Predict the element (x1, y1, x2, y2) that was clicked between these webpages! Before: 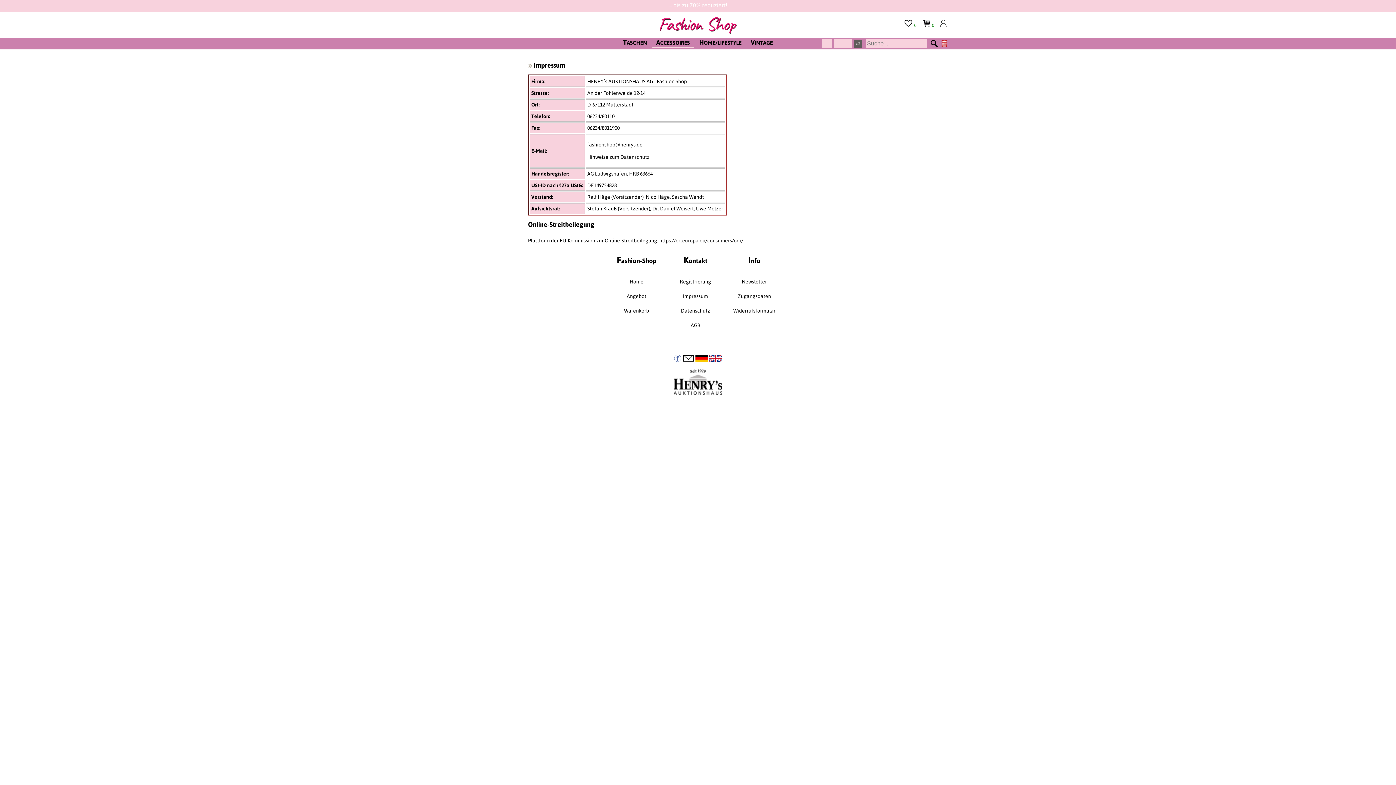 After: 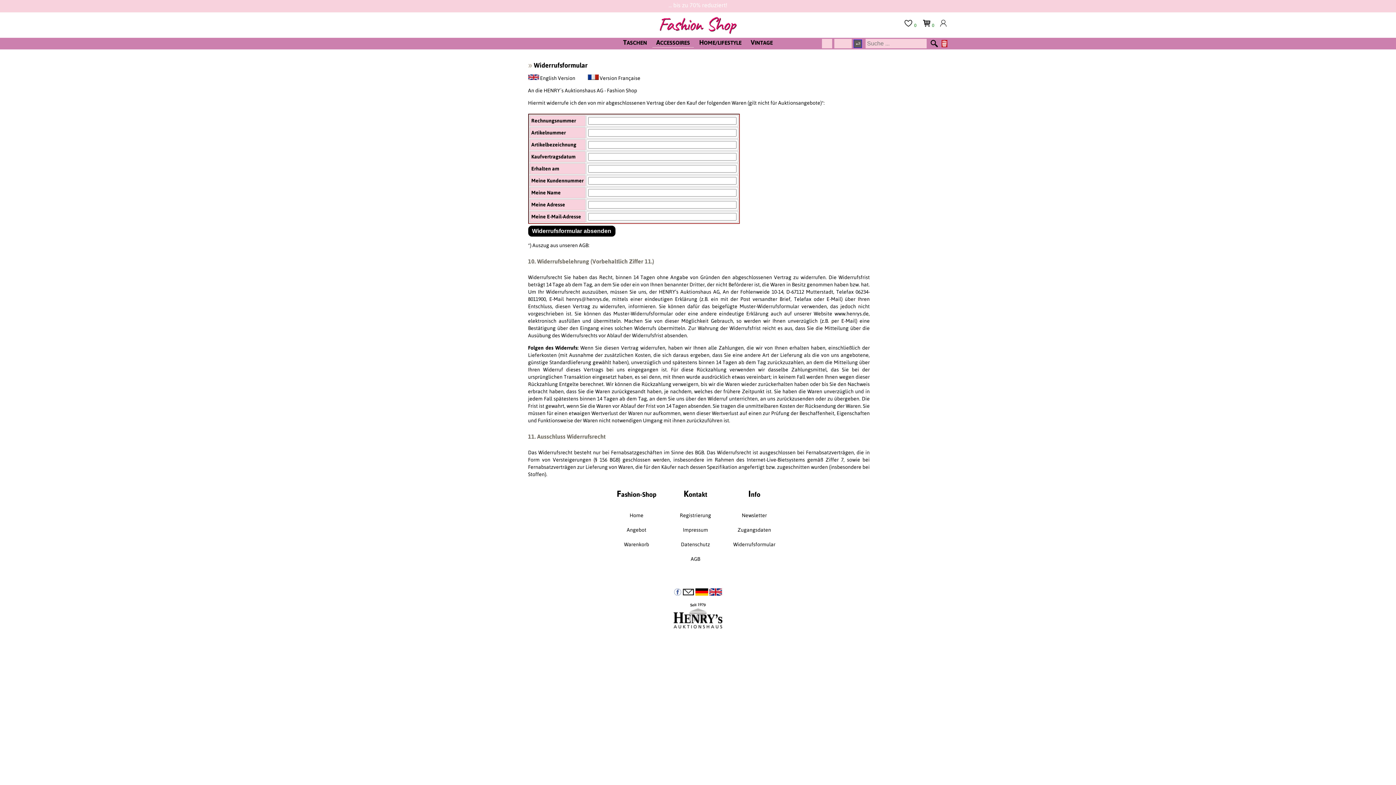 Action: bbox: (725, 304, 783, 317) label: Widerrufsformular